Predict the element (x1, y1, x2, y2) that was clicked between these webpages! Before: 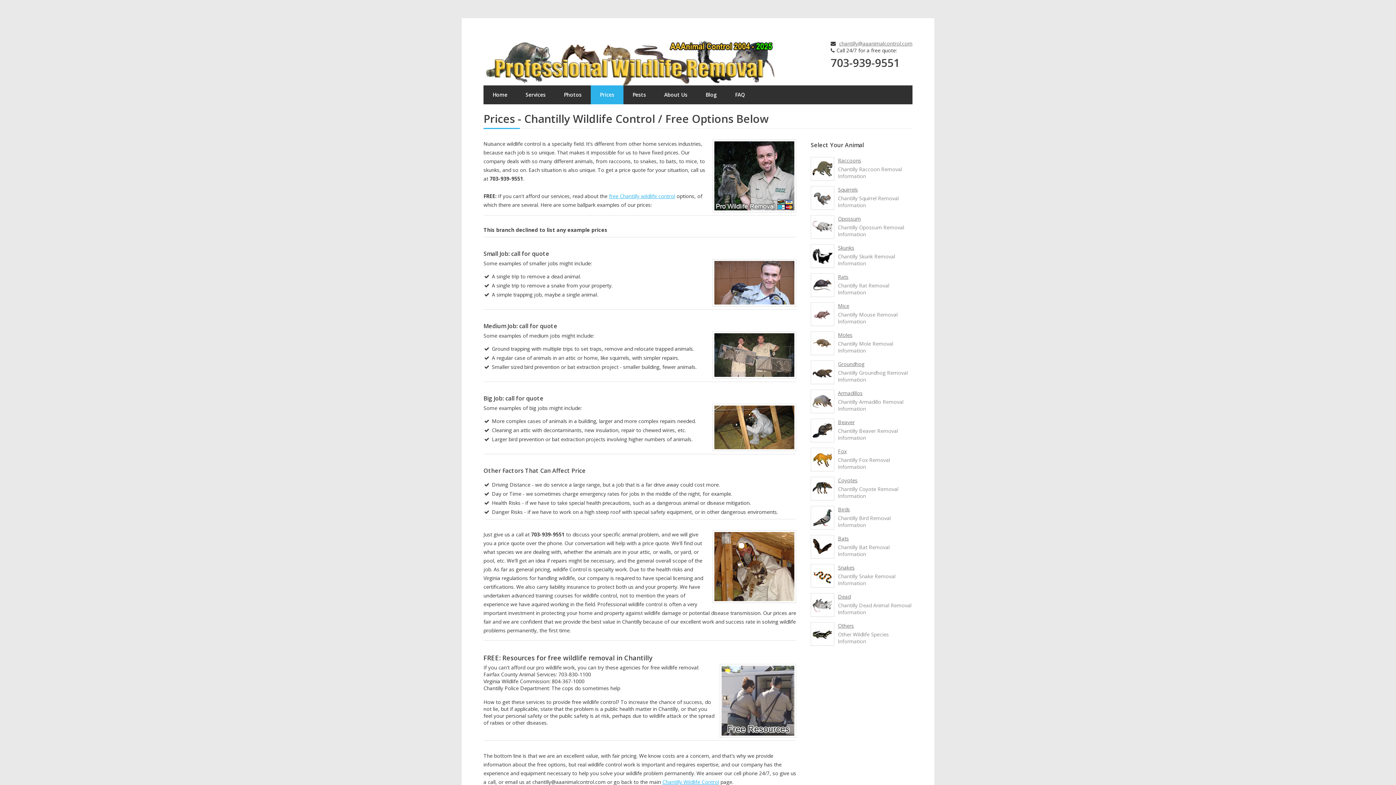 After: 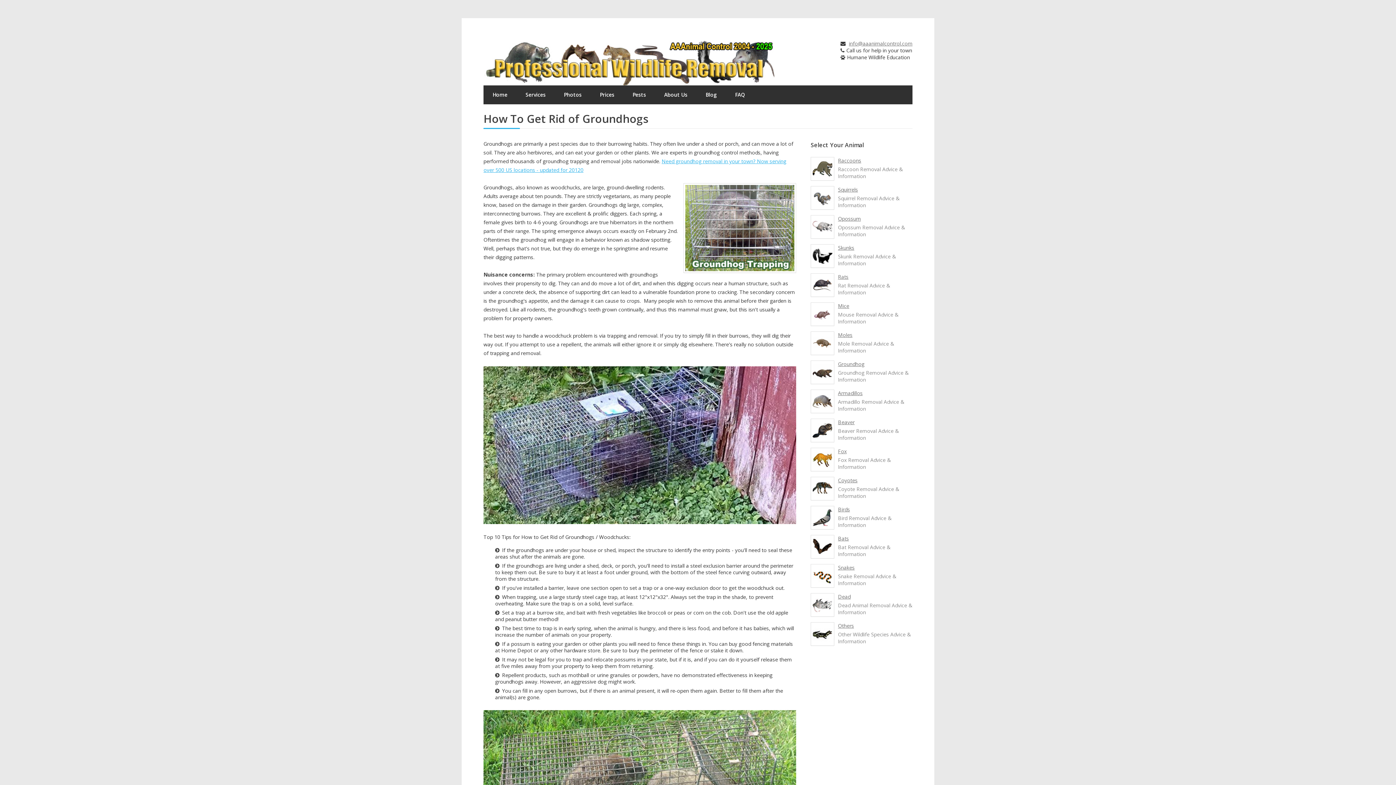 Action: bbox: (838, 360, 912, 367) label: Groundhog